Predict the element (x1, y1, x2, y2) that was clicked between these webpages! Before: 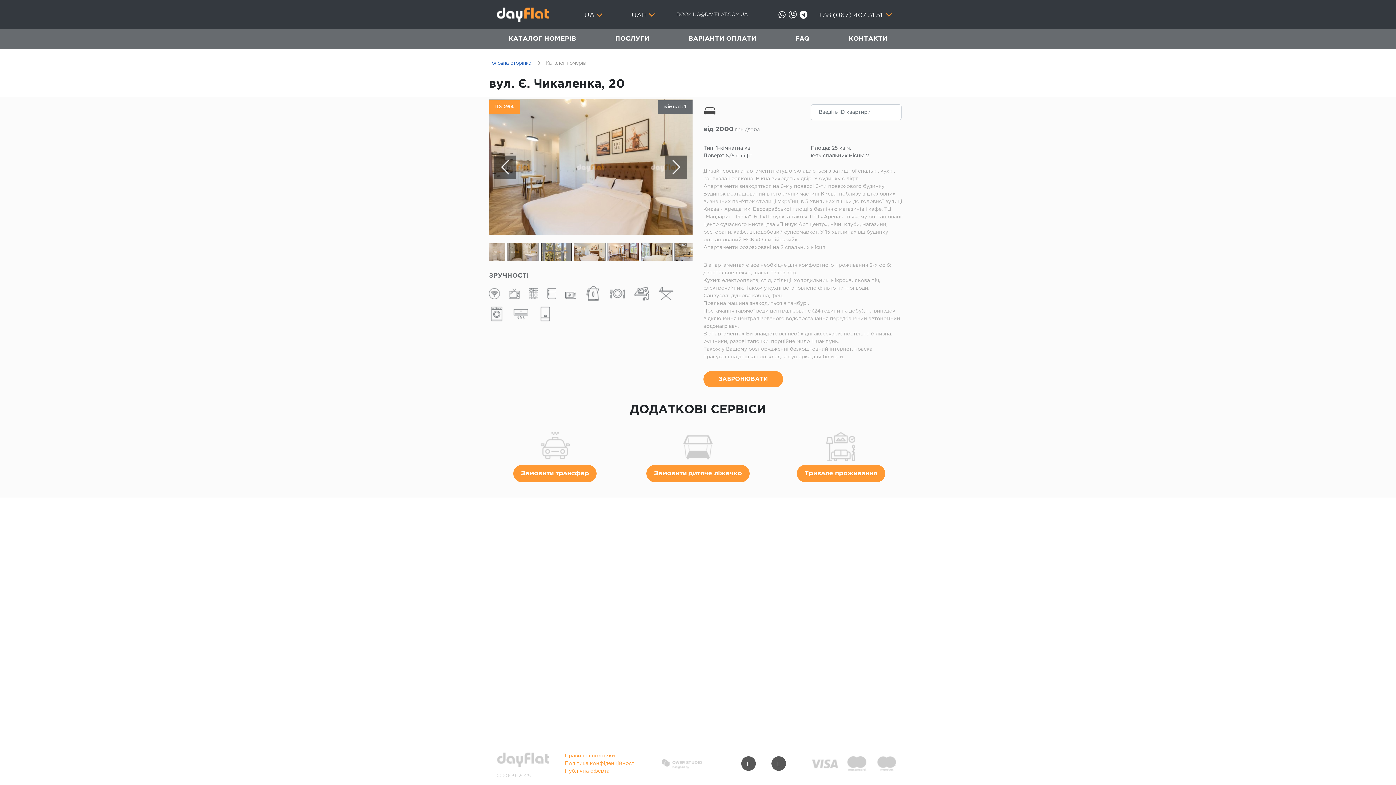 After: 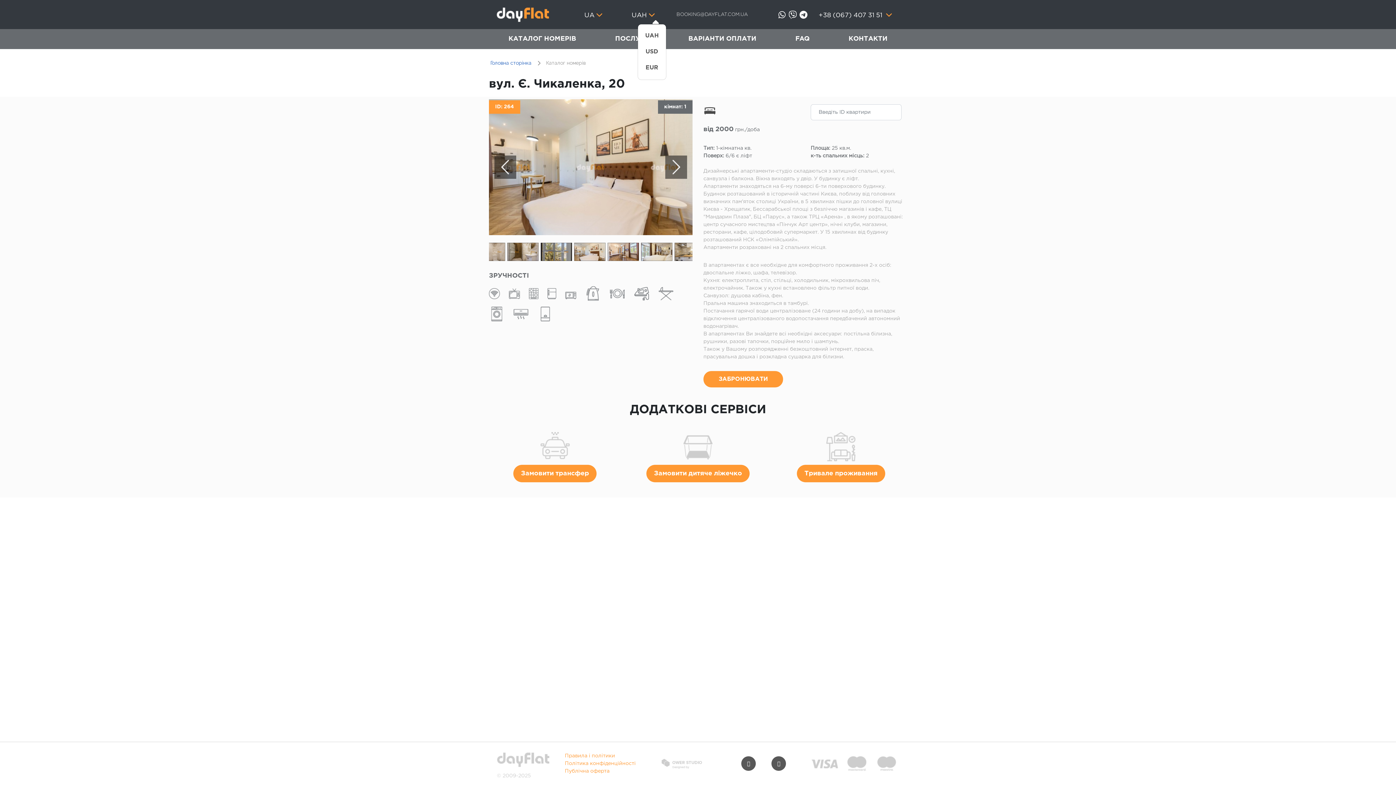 Action: label: UAH bbox: (614, 6, 666, 22)